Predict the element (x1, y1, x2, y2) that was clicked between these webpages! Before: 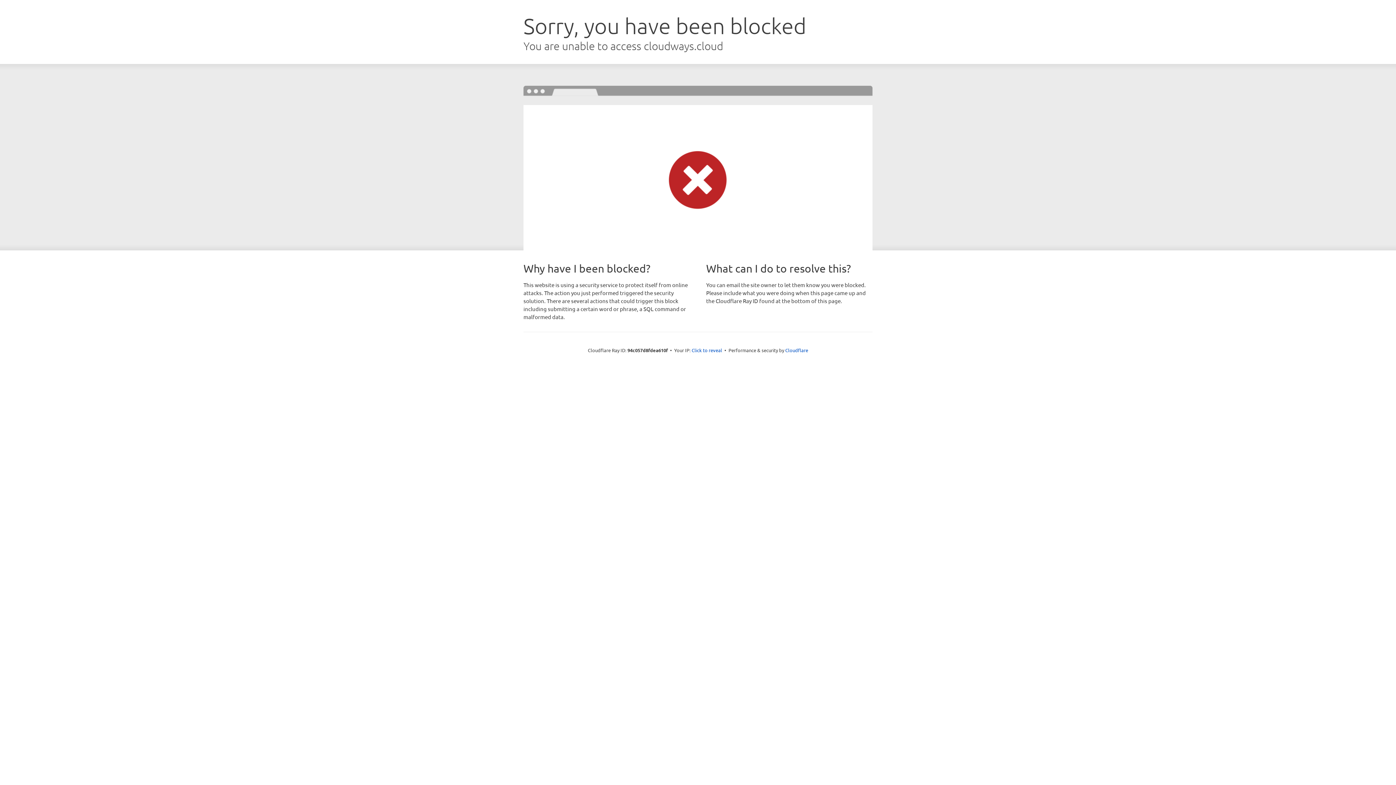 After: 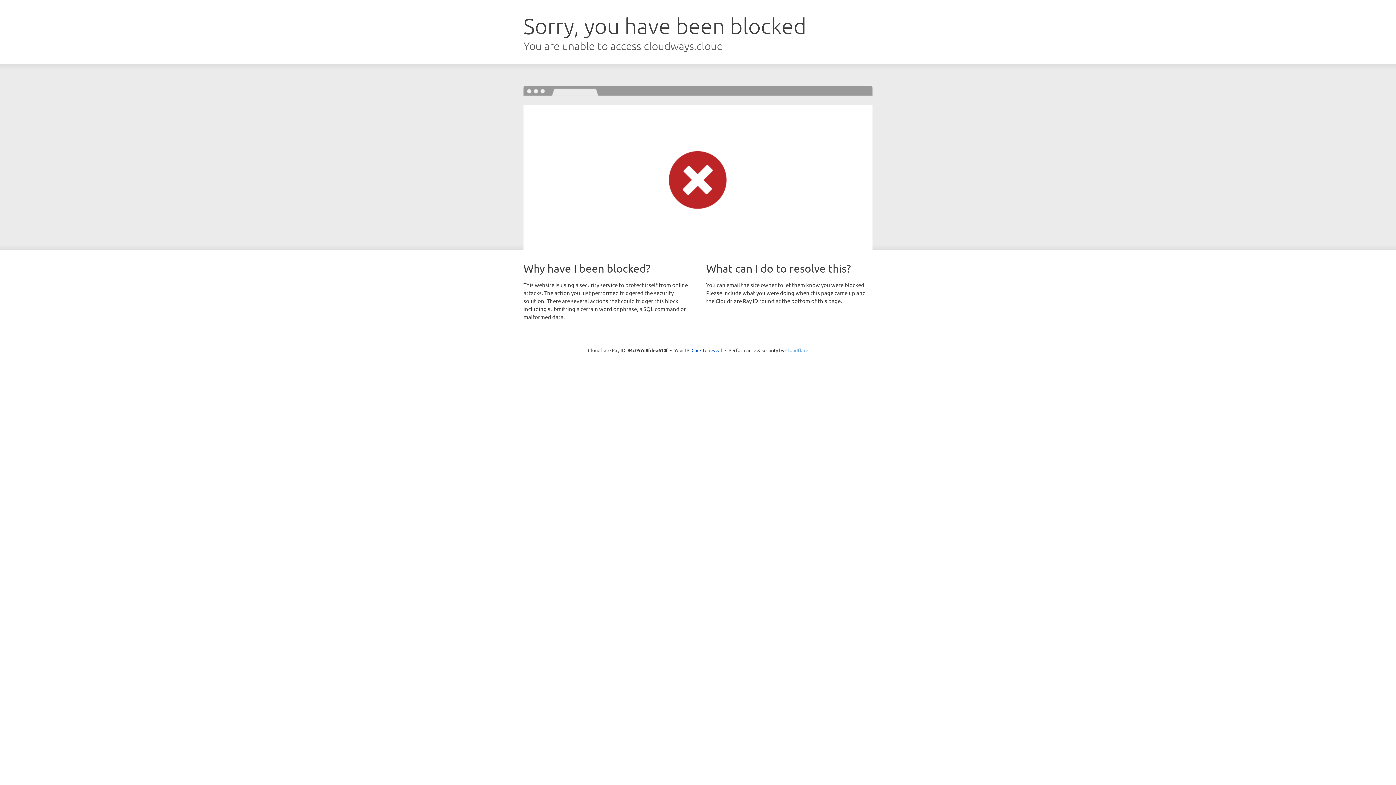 Action: label: Cloudflare bbox: (785, 347, 808, 353)